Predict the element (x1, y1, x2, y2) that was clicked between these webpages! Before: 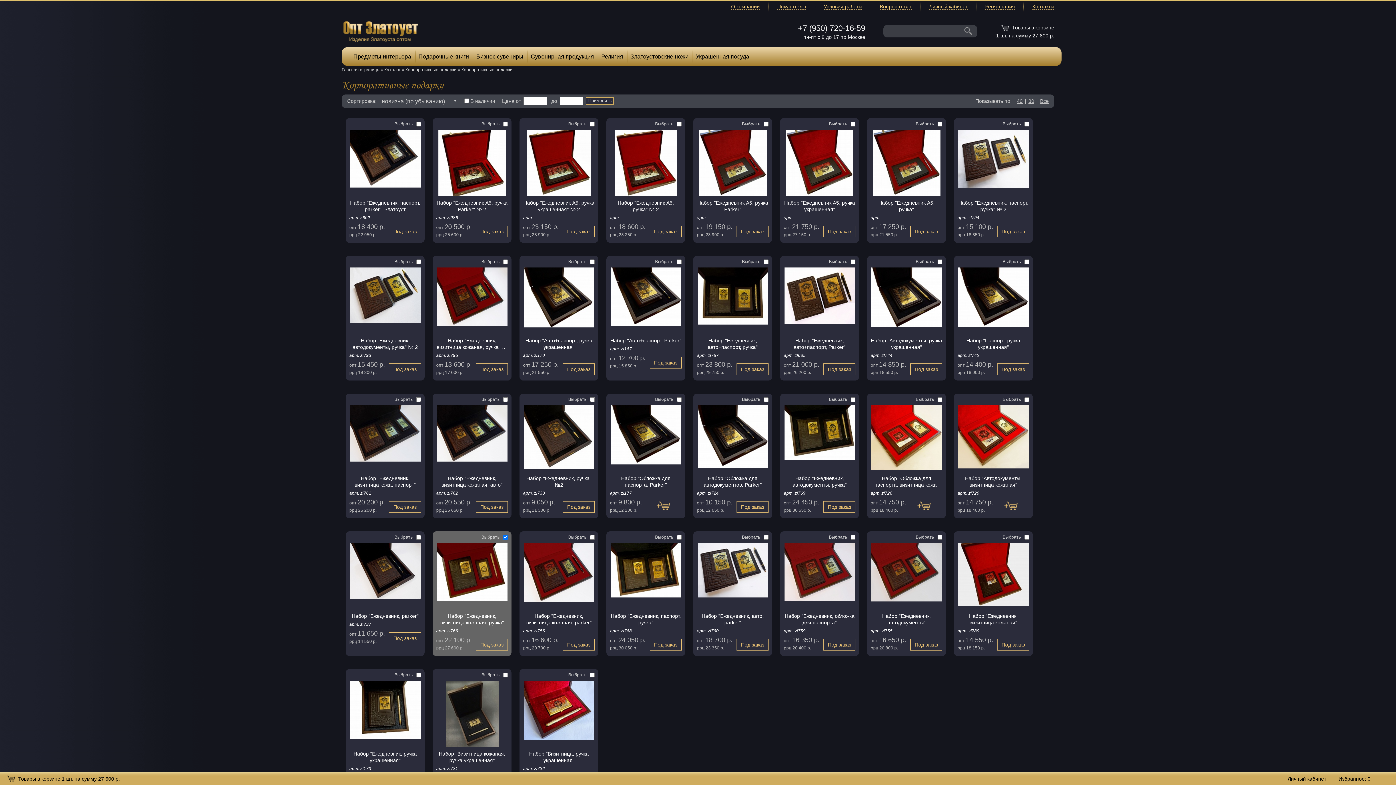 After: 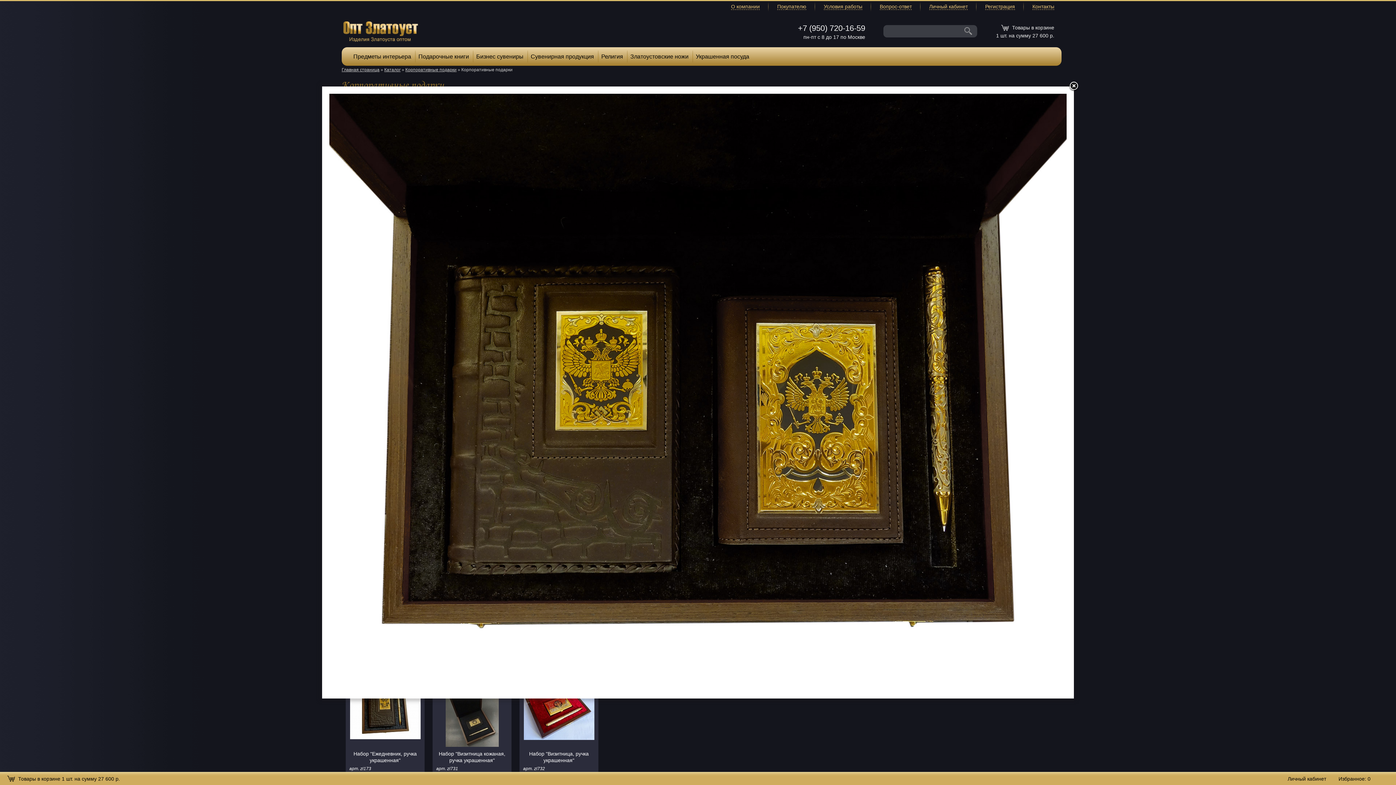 Action: bbox: (697, 267, 768, 333)